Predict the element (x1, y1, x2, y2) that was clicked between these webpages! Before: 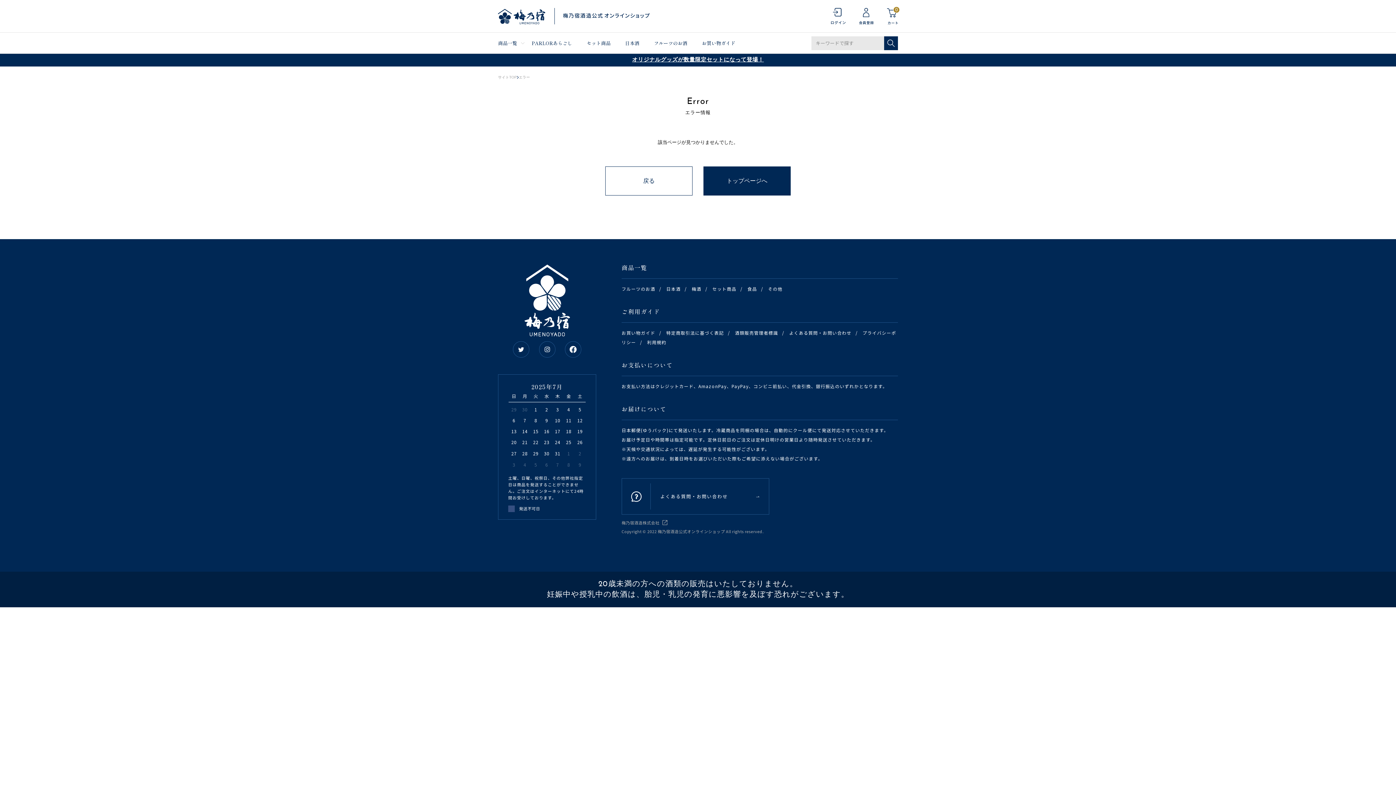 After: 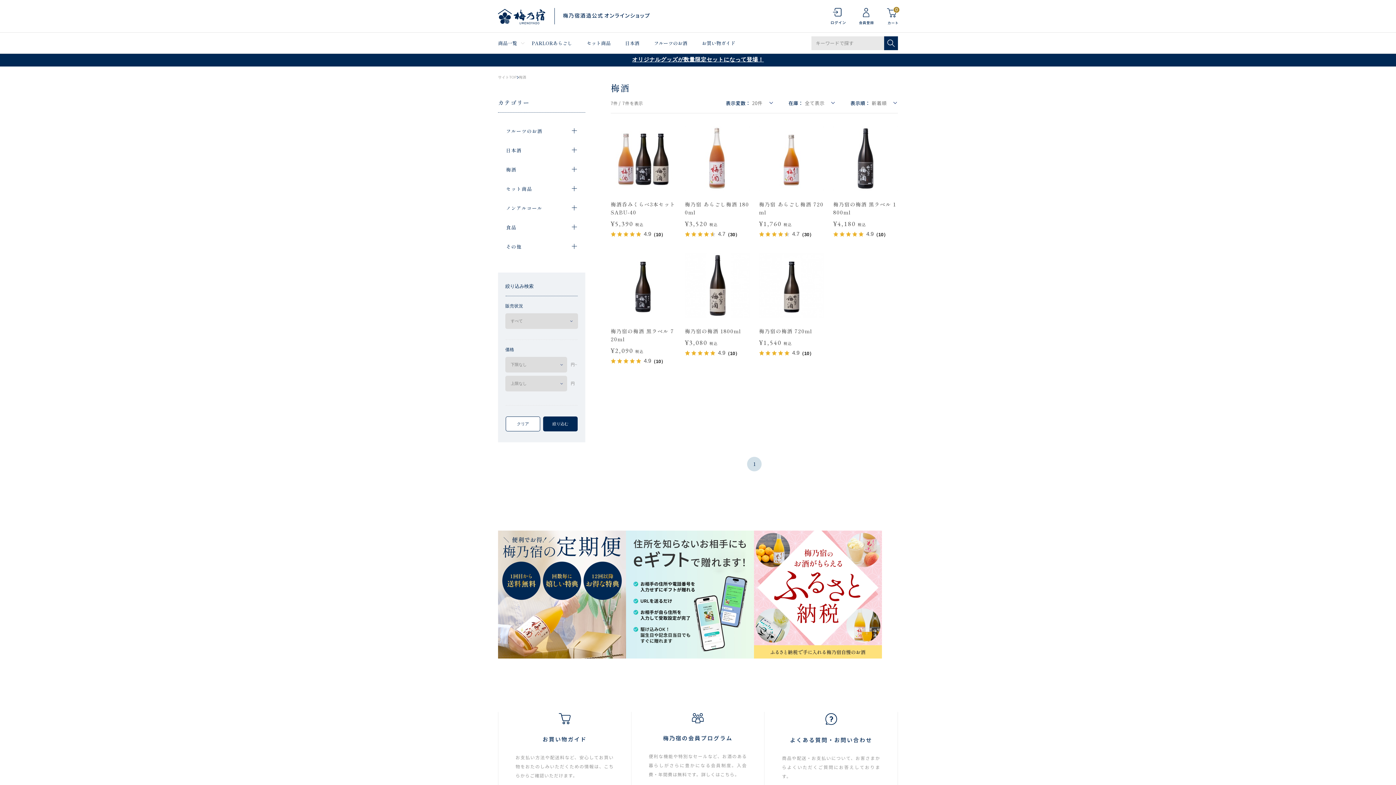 Action: bbox: (691, 285, 701, 292) label: 梅酒